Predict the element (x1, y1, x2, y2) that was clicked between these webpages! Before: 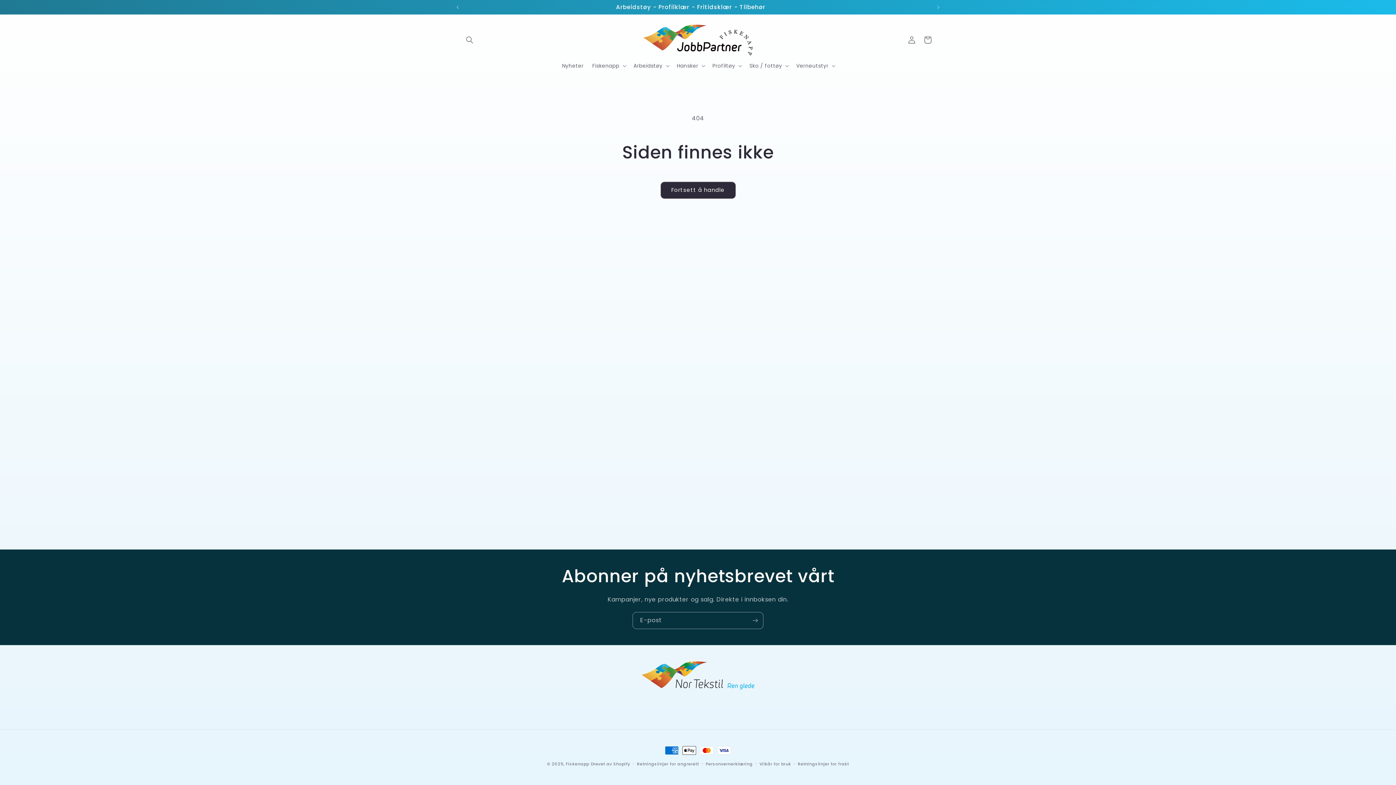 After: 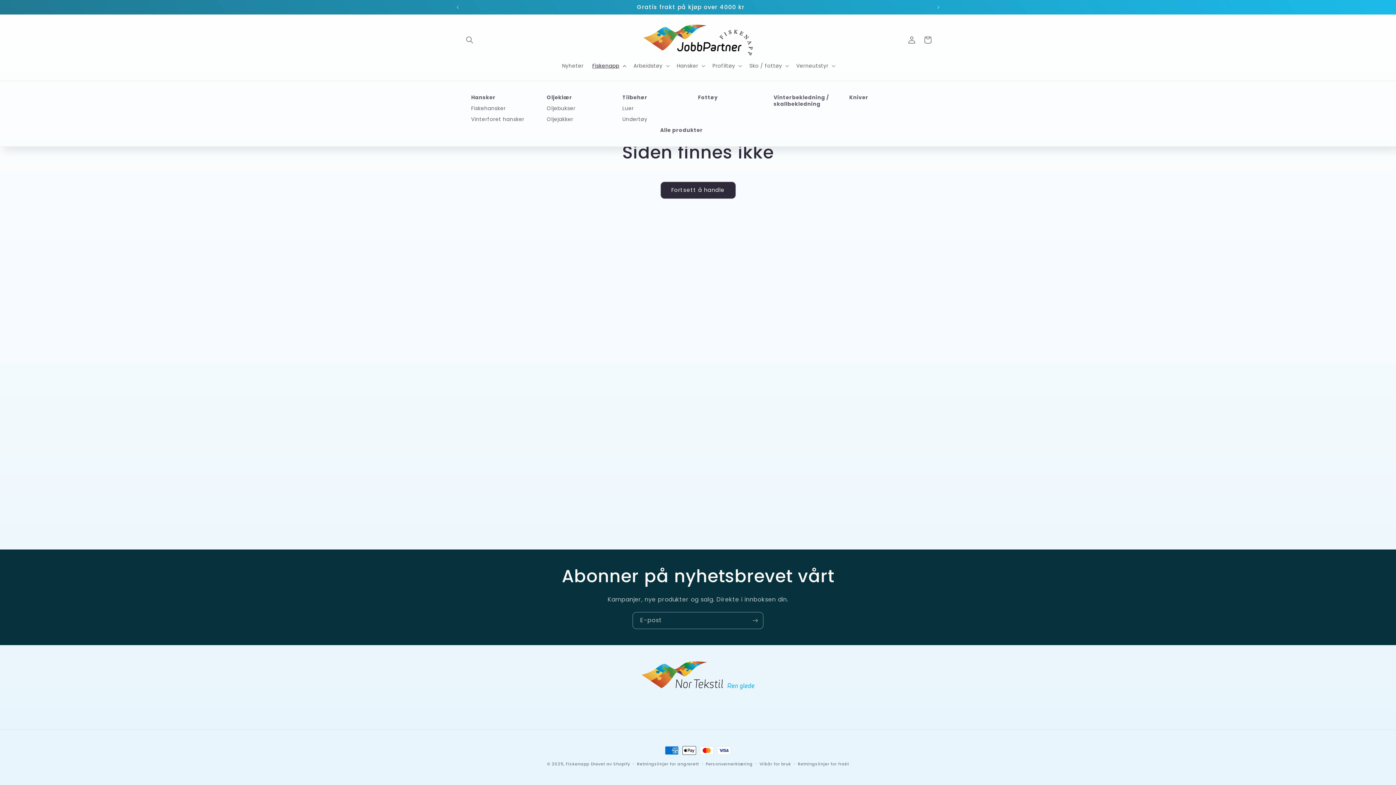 Action: label: Fiskenapp bbox: (588, 58, 629, 73)